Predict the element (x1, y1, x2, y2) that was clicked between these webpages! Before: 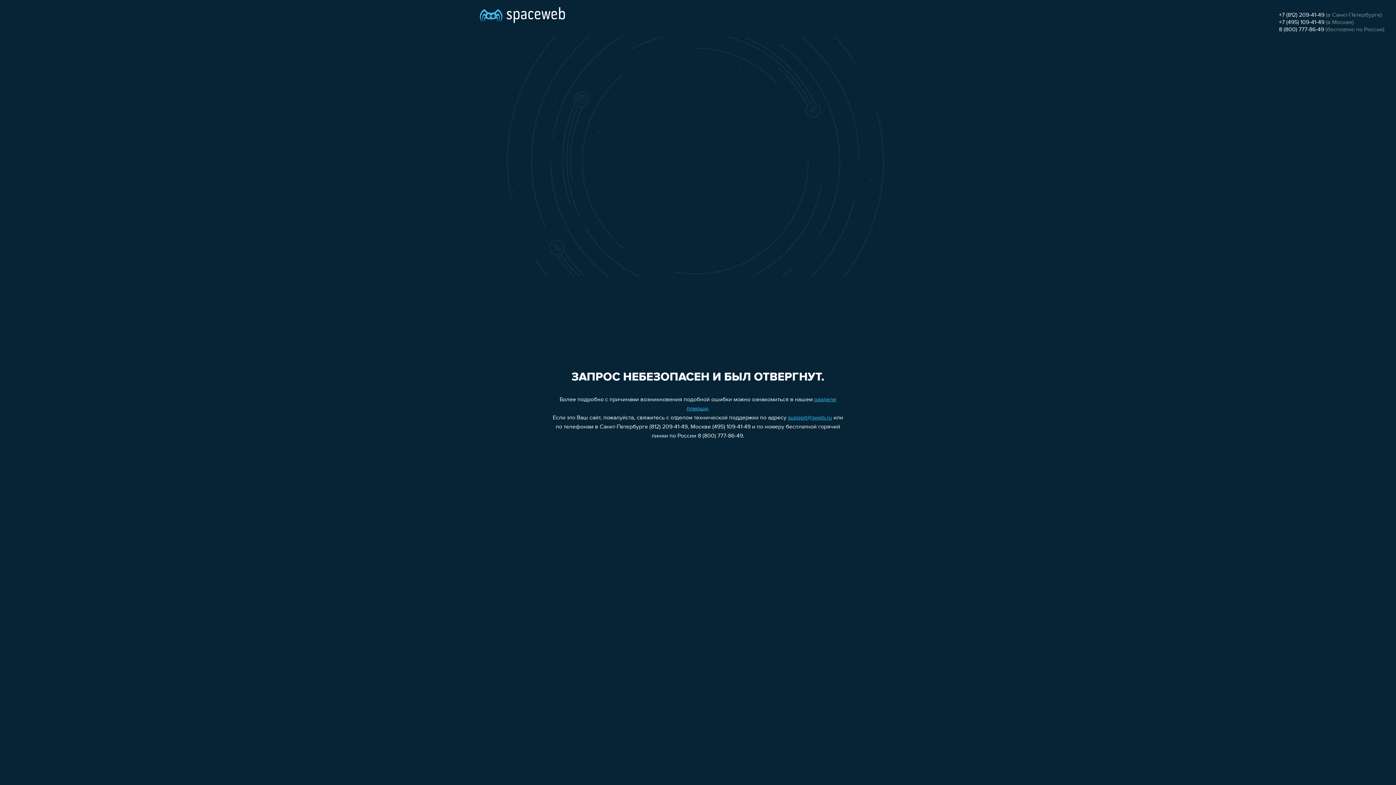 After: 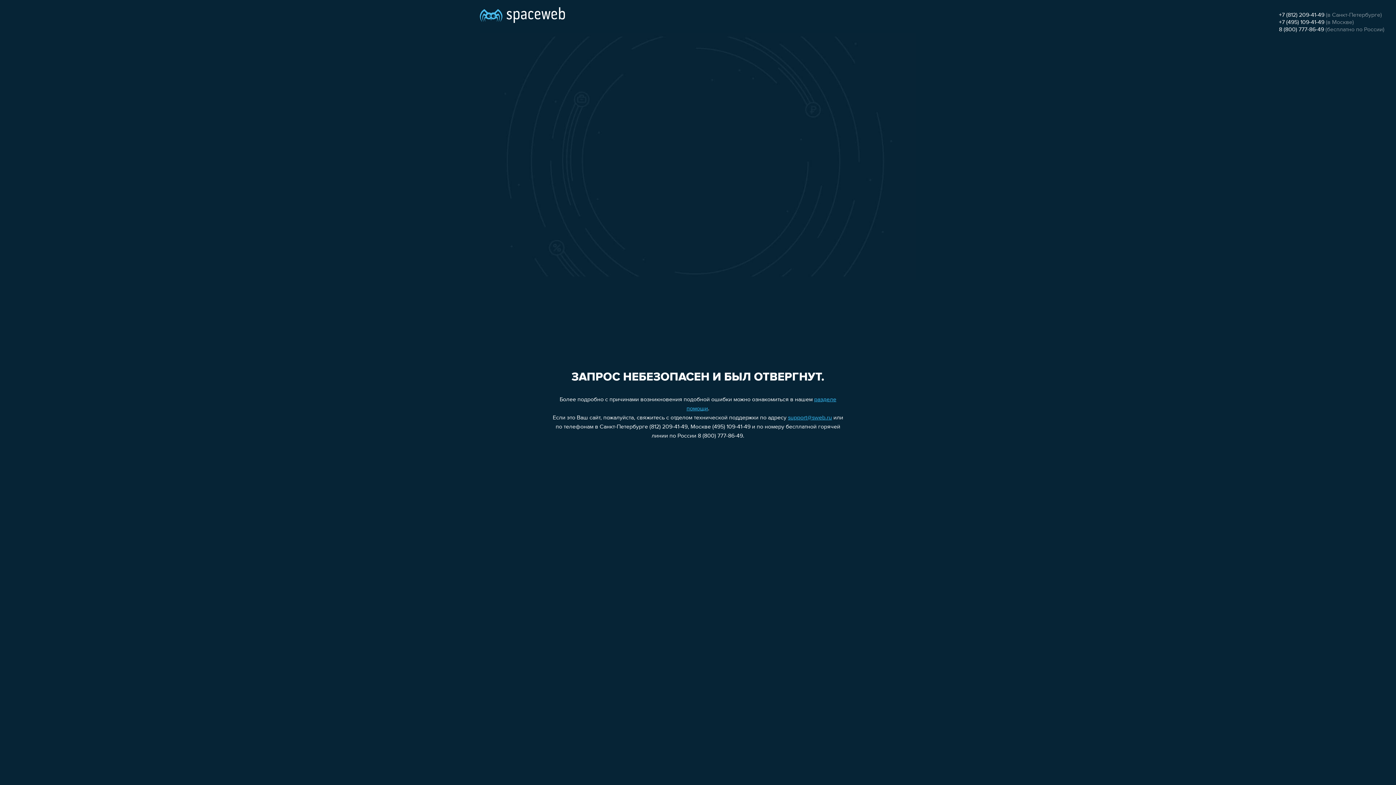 Action: label: 8 (800) 777-86-49 bbox: (1279, 26, 1324, 32)